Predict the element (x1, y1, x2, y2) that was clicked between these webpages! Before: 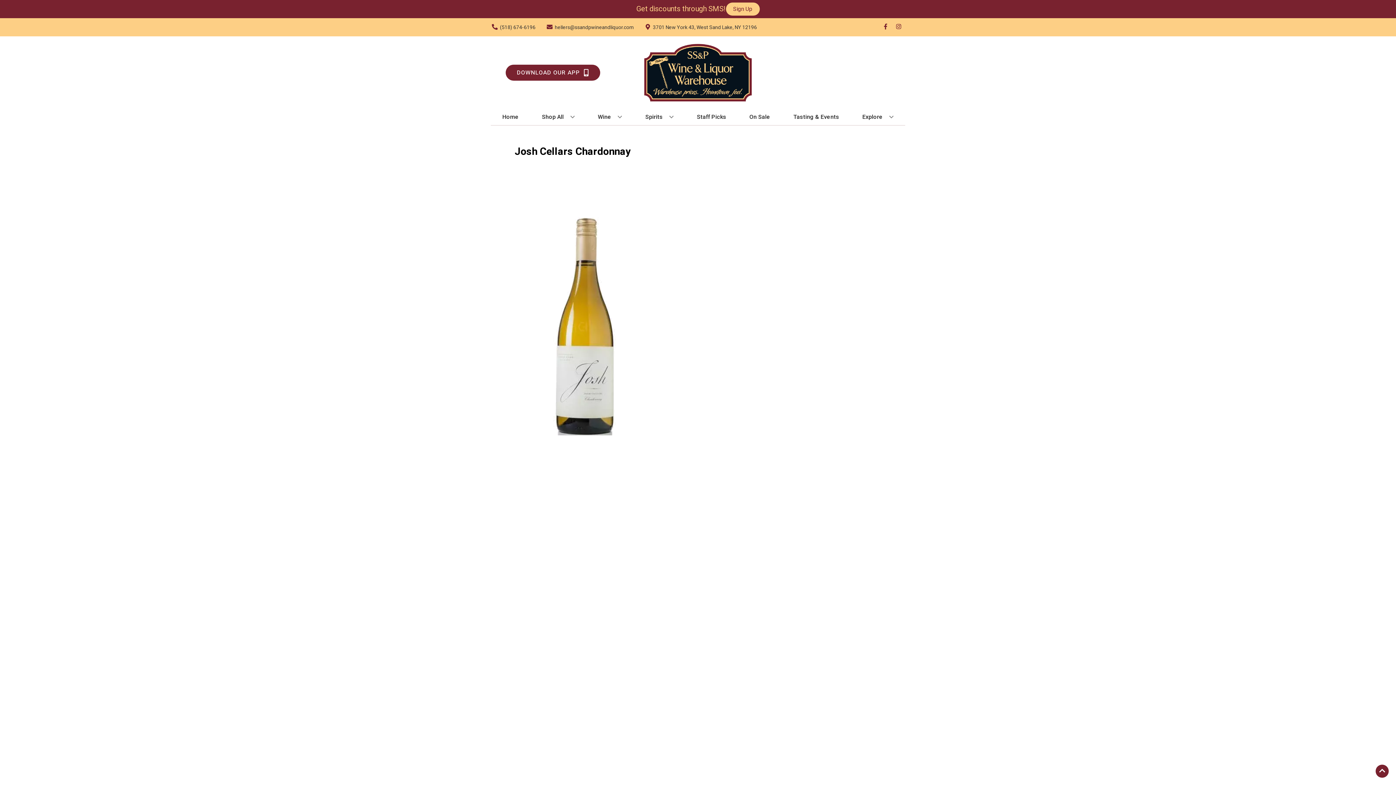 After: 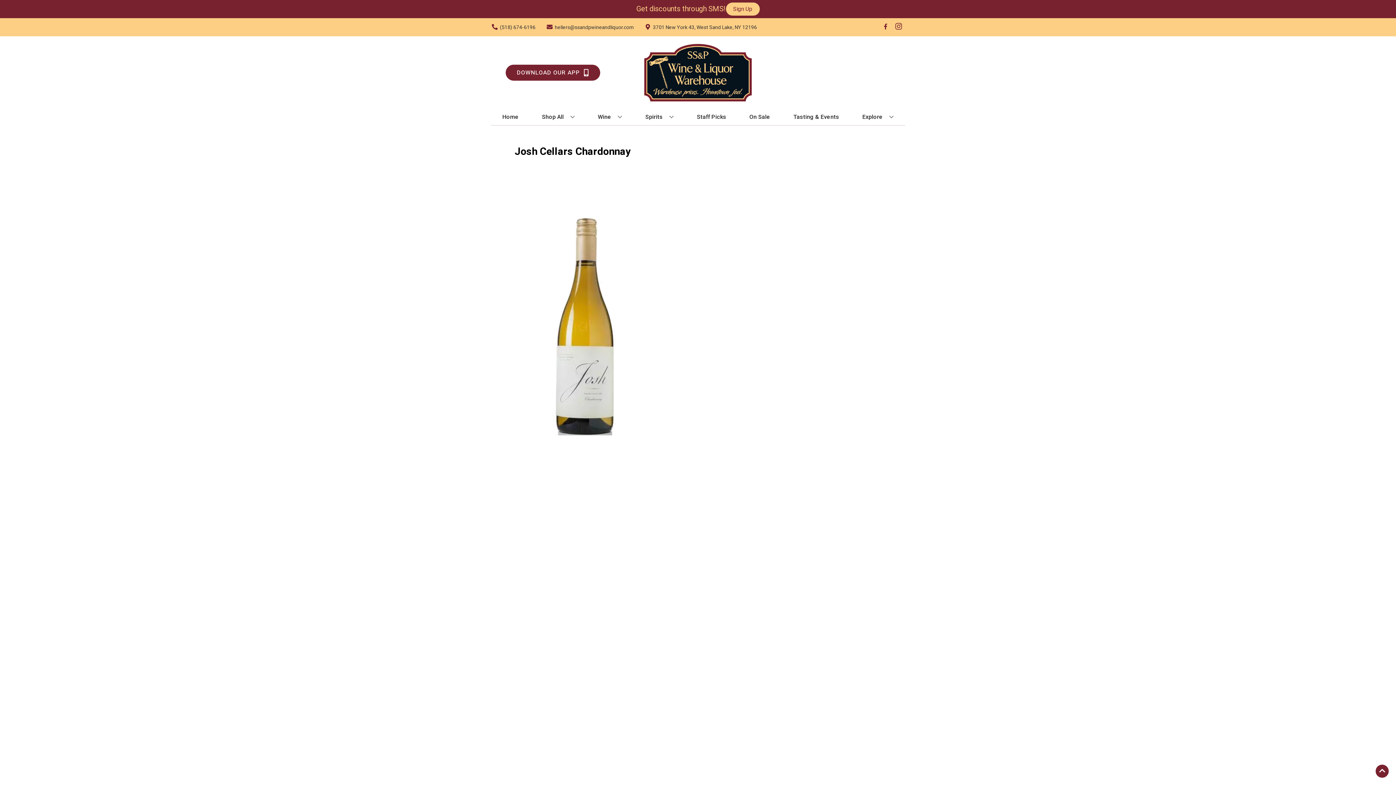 Action: bbox: (892, 23, 905, 30) label: Opens instagram in a new tab